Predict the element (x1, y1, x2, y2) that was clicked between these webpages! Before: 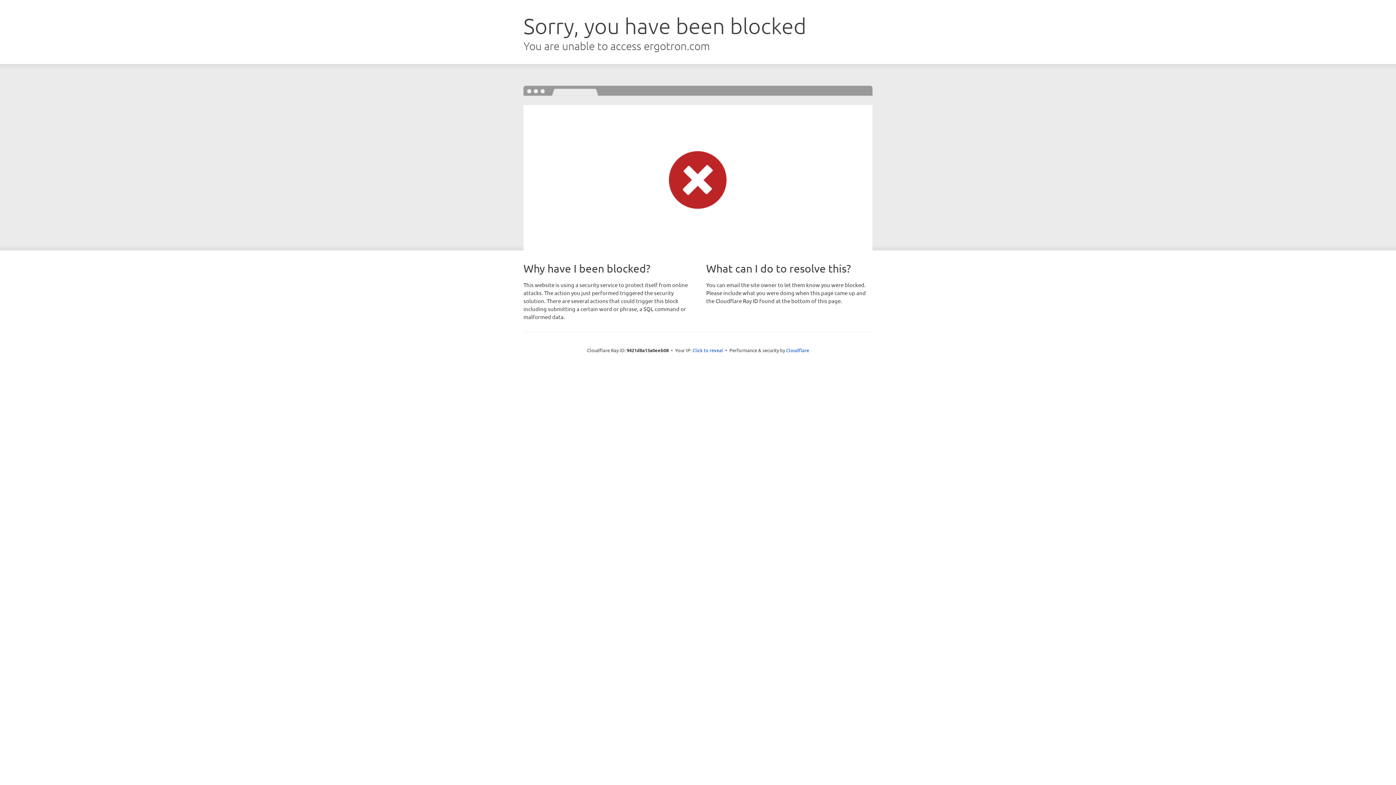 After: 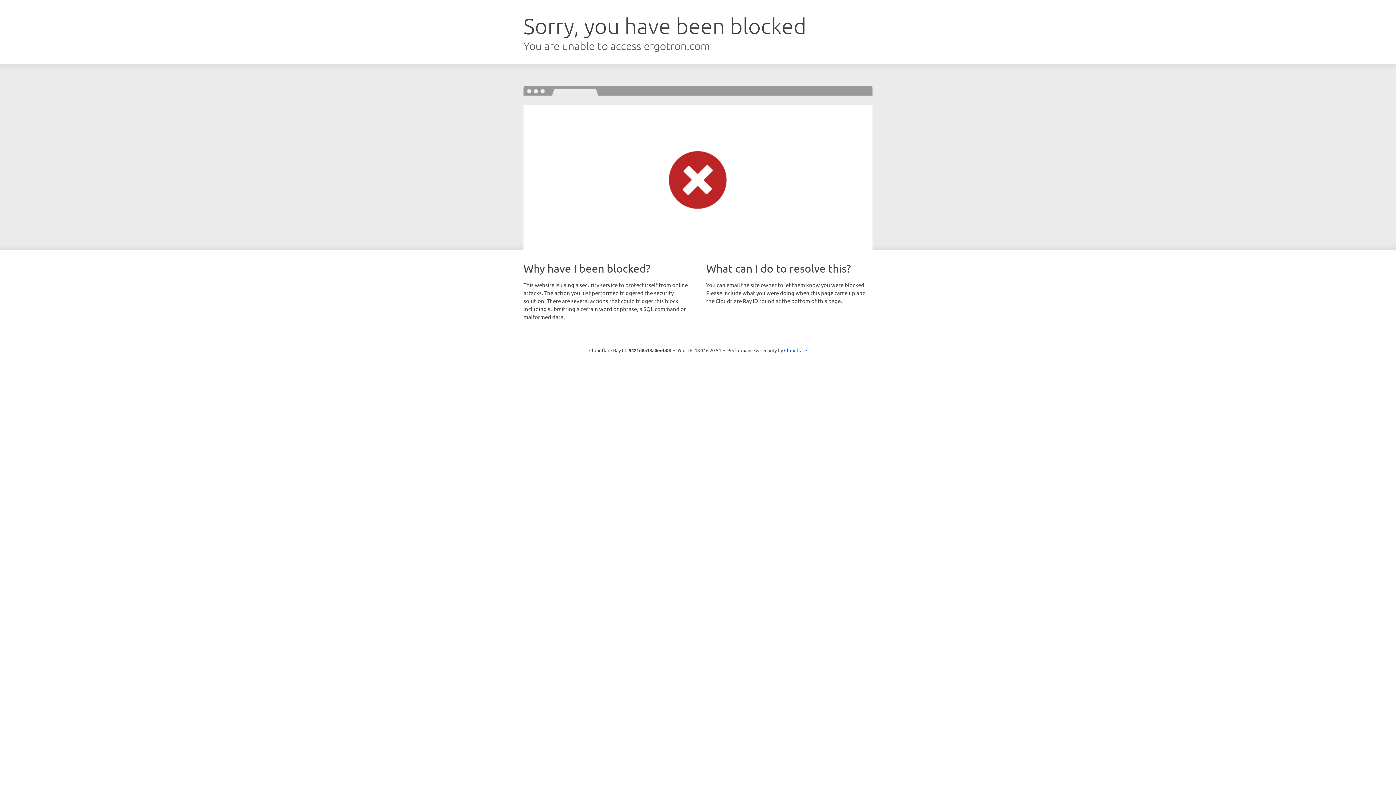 Action: label: Click to reveal bbox: (692, 346, 723, 353)